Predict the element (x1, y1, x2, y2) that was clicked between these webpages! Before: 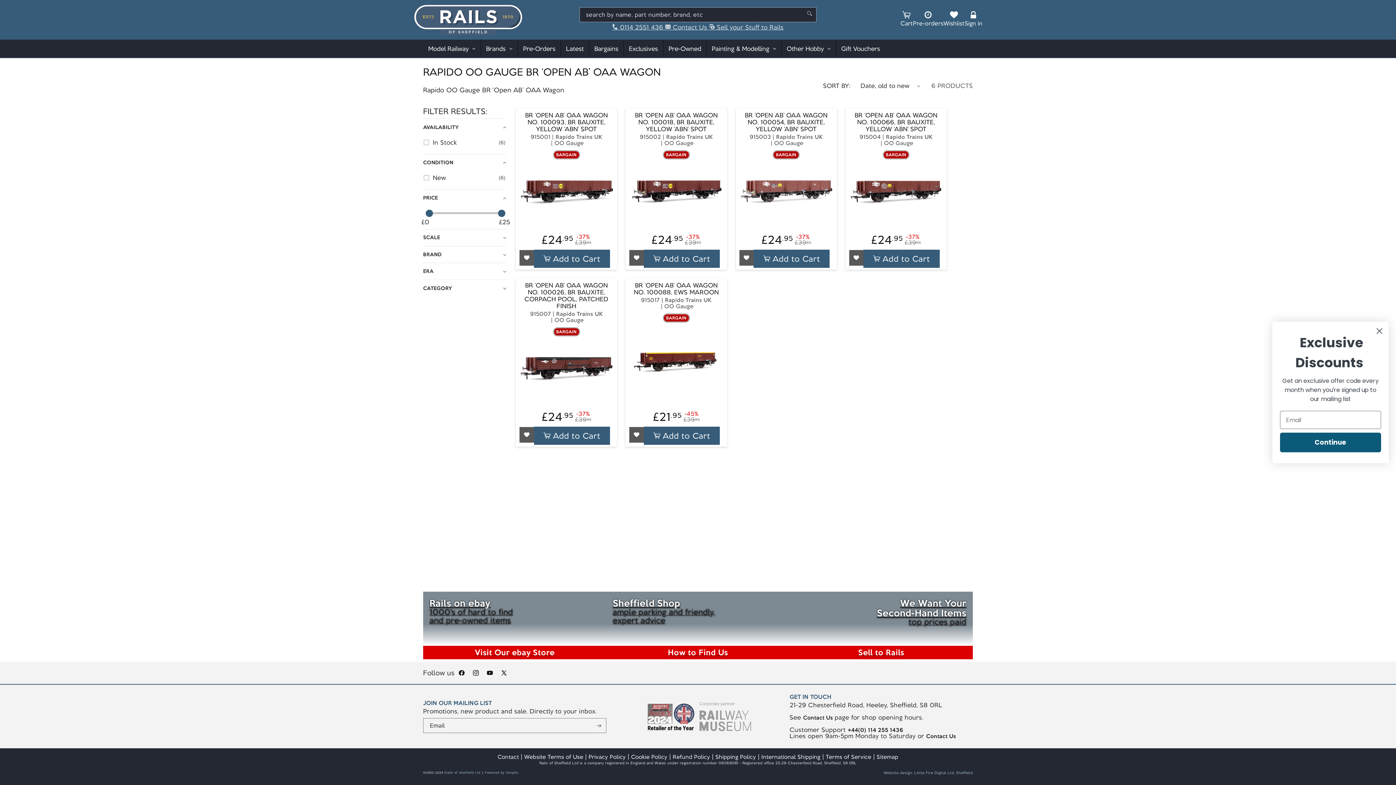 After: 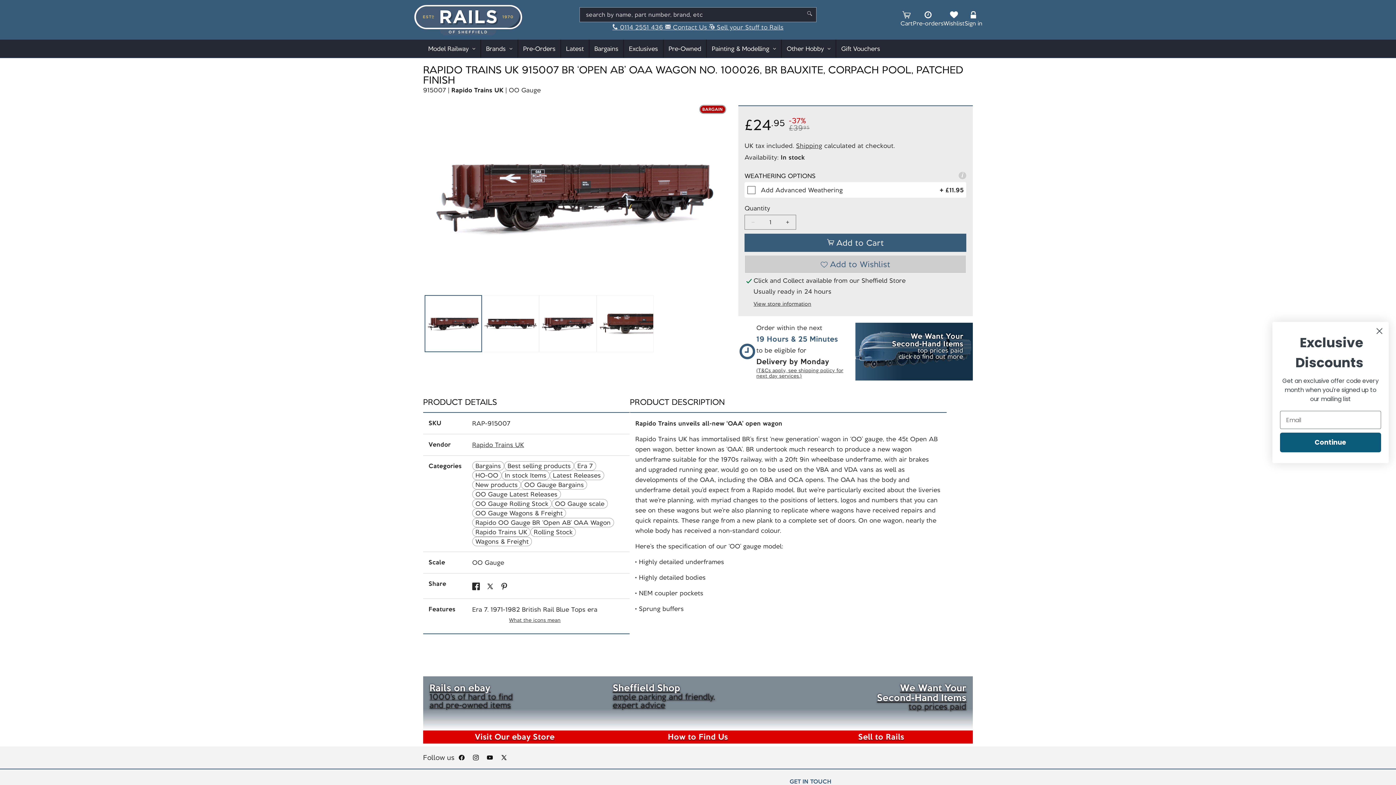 Action: bbox: (516, 278, 617, 446)